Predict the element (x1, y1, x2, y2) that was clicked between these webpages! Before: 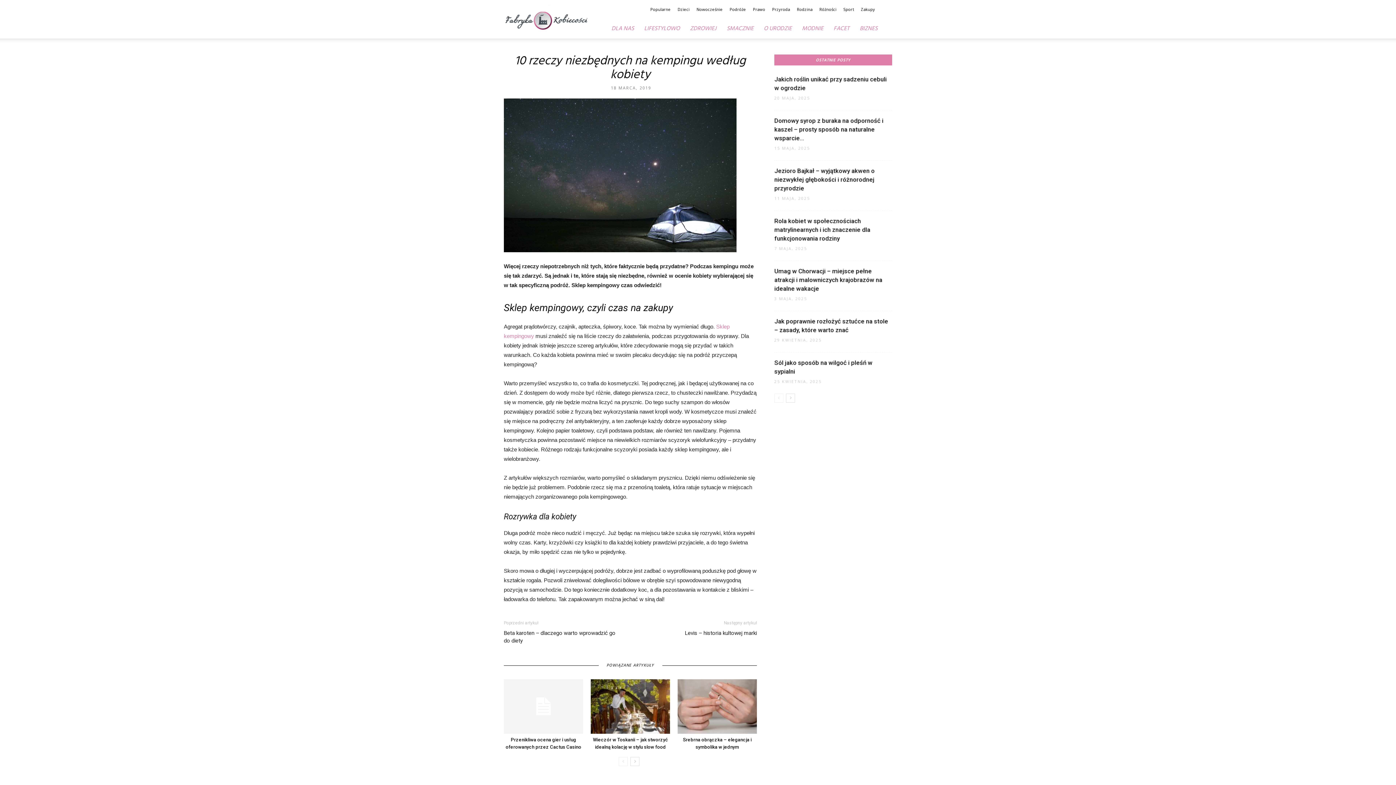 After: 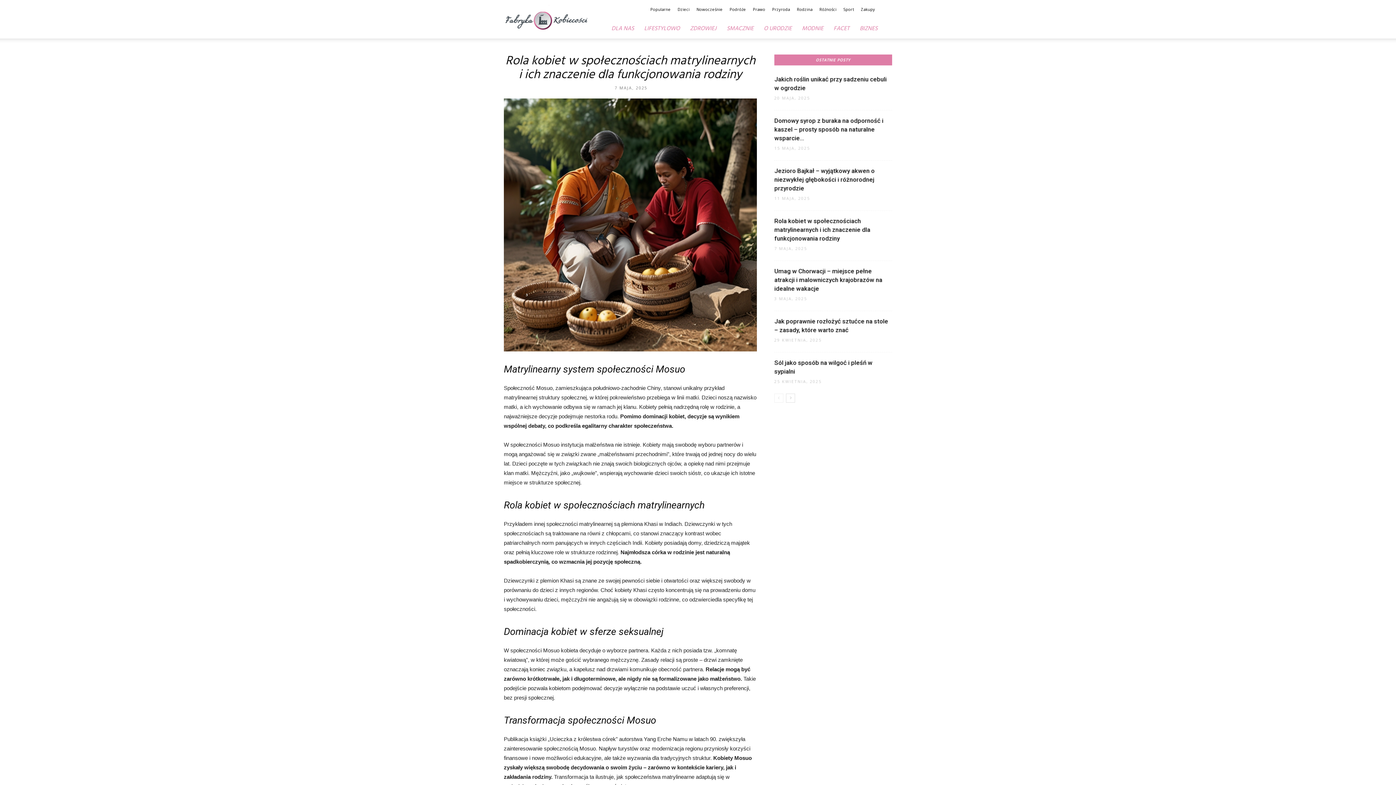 Action: bbox: (774, 217, 870, 242) label: Rola kobiet w społecznościach matrylinearnych i ich znaczenie dla funkcjonowania rodziny